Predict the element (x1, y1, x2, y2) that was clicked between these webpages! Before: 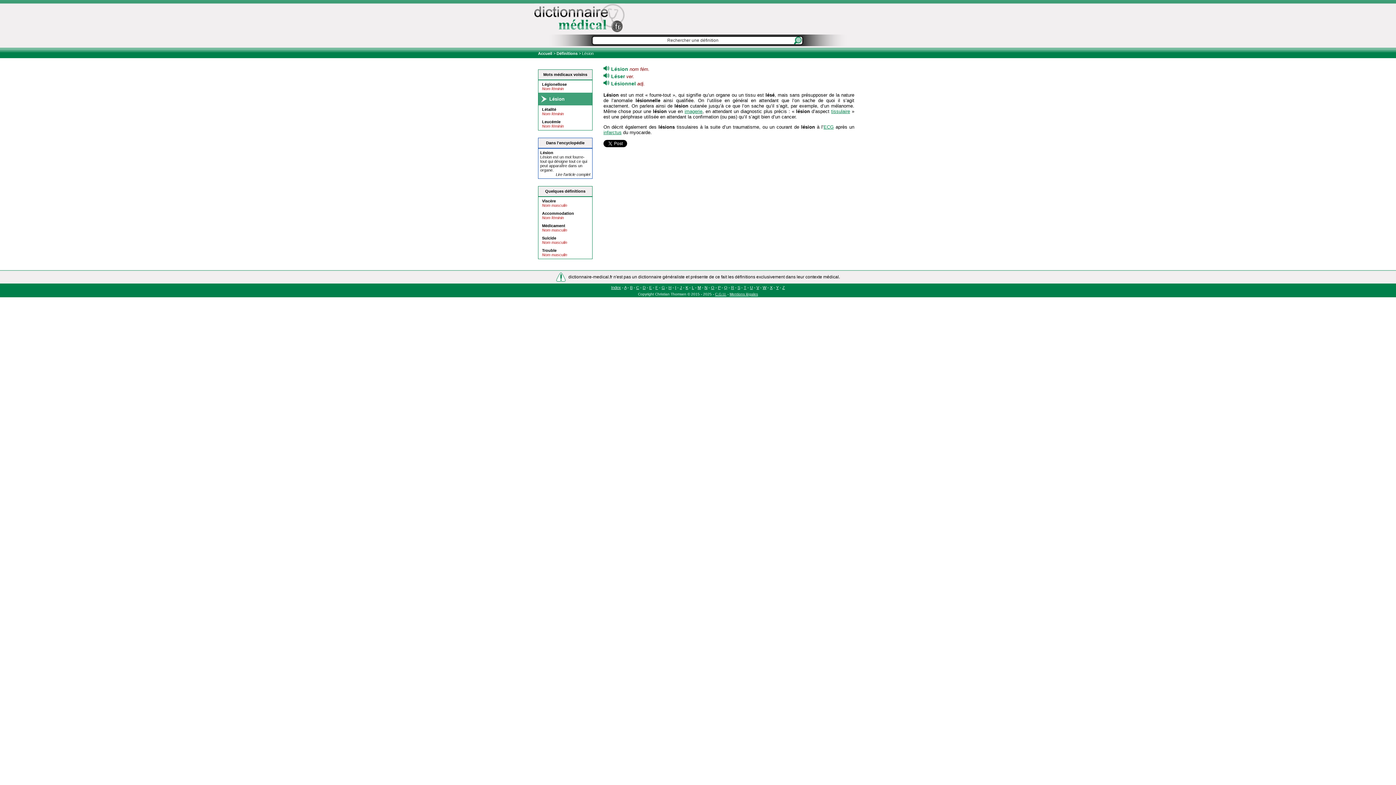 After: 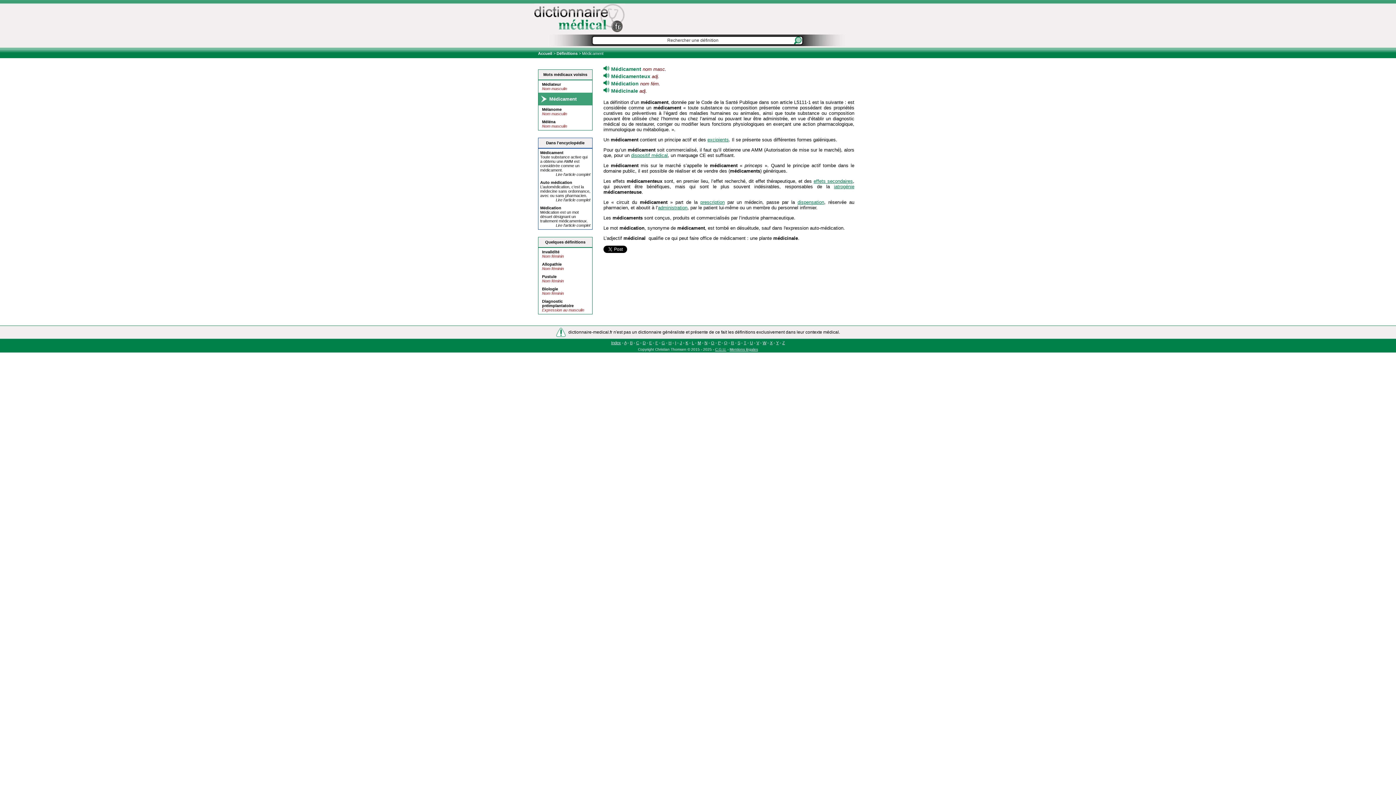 Action: bbox: (542, 223, 565, 228) label: Médicament